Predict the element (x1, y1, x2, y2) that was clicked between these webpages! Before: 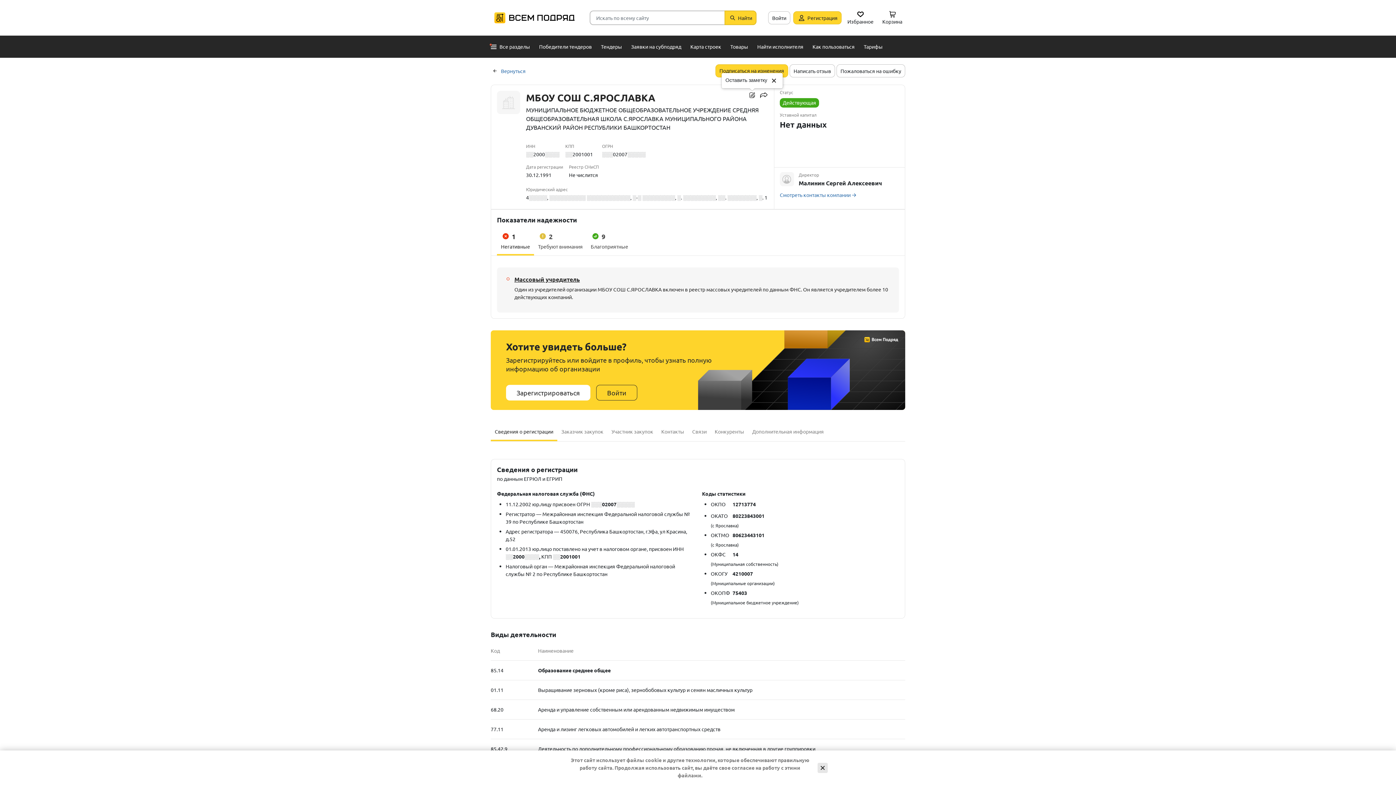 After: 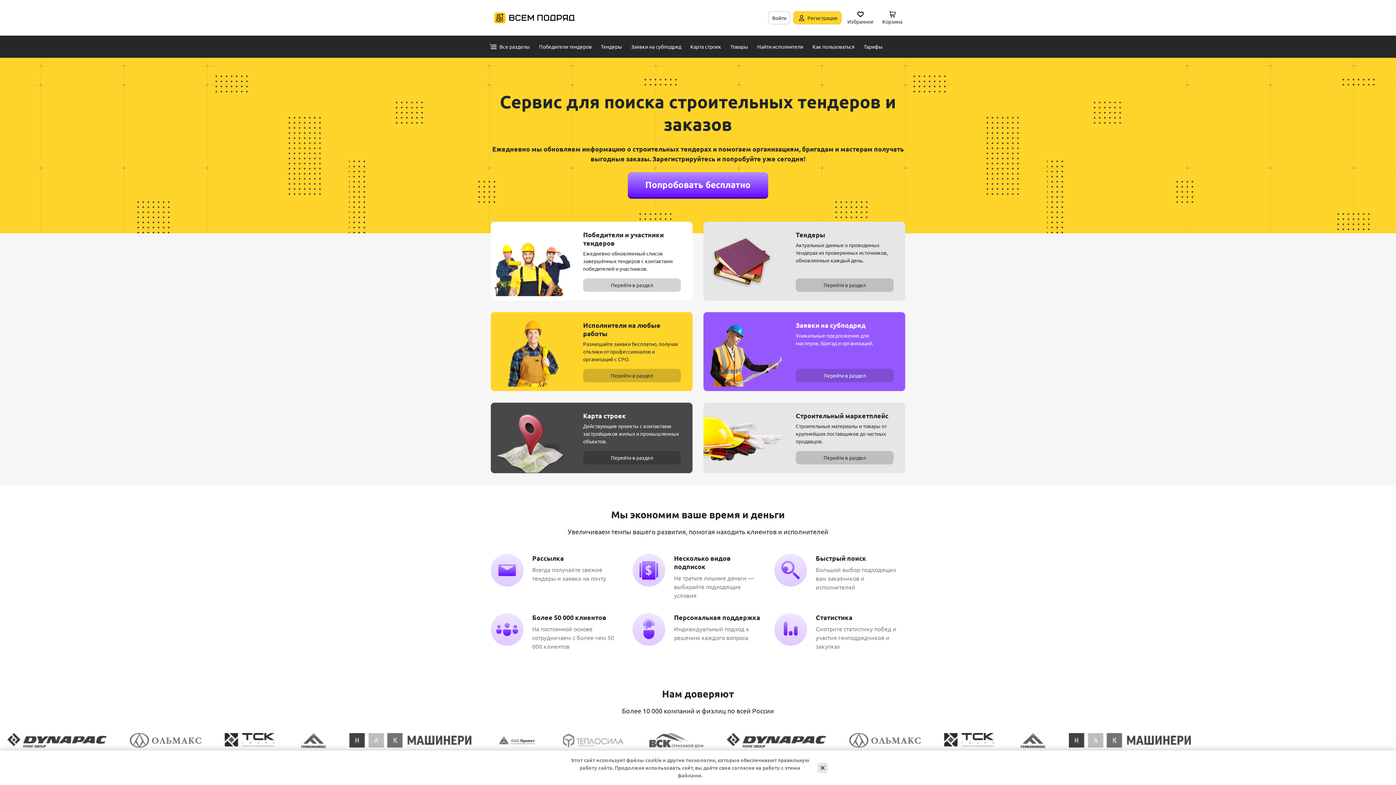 Action: bbox: (490, 8, 578, 26)